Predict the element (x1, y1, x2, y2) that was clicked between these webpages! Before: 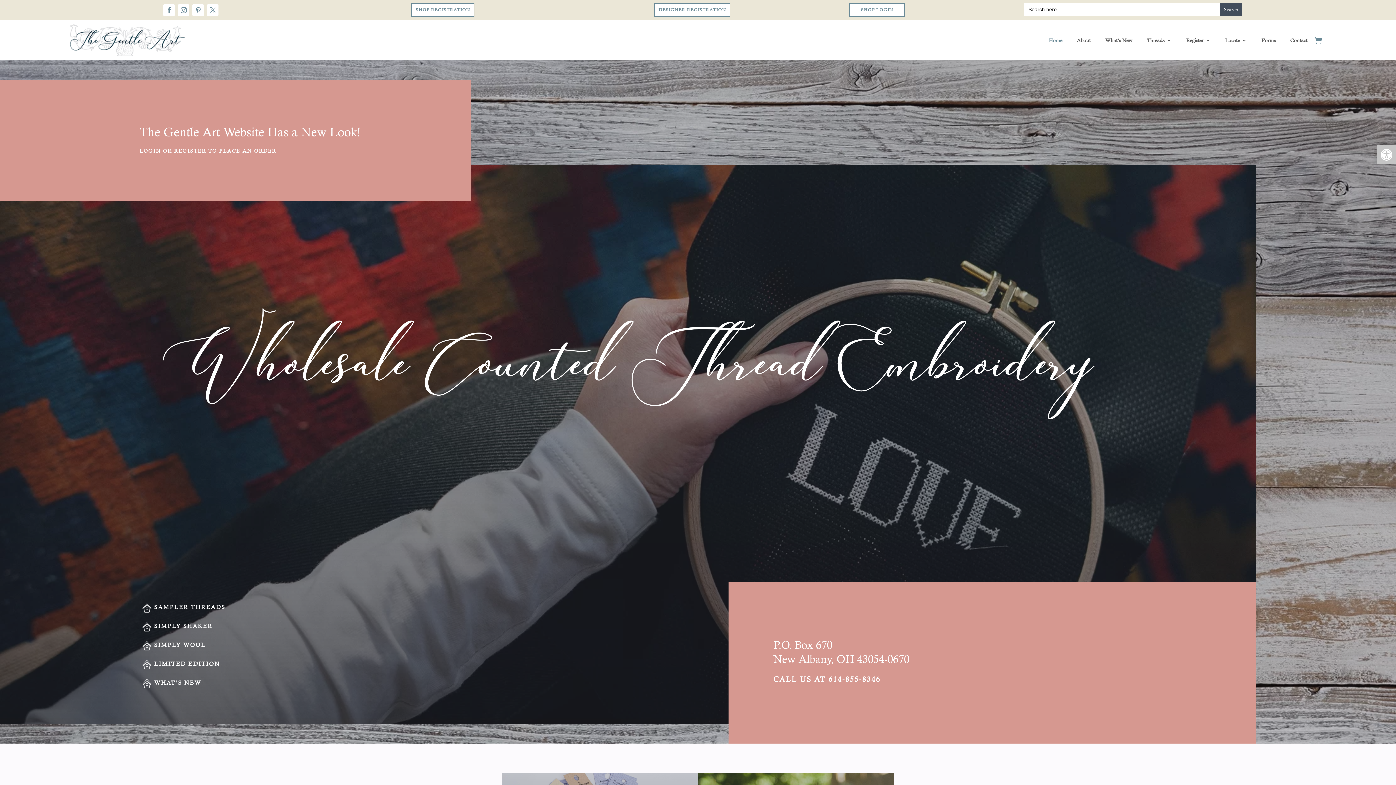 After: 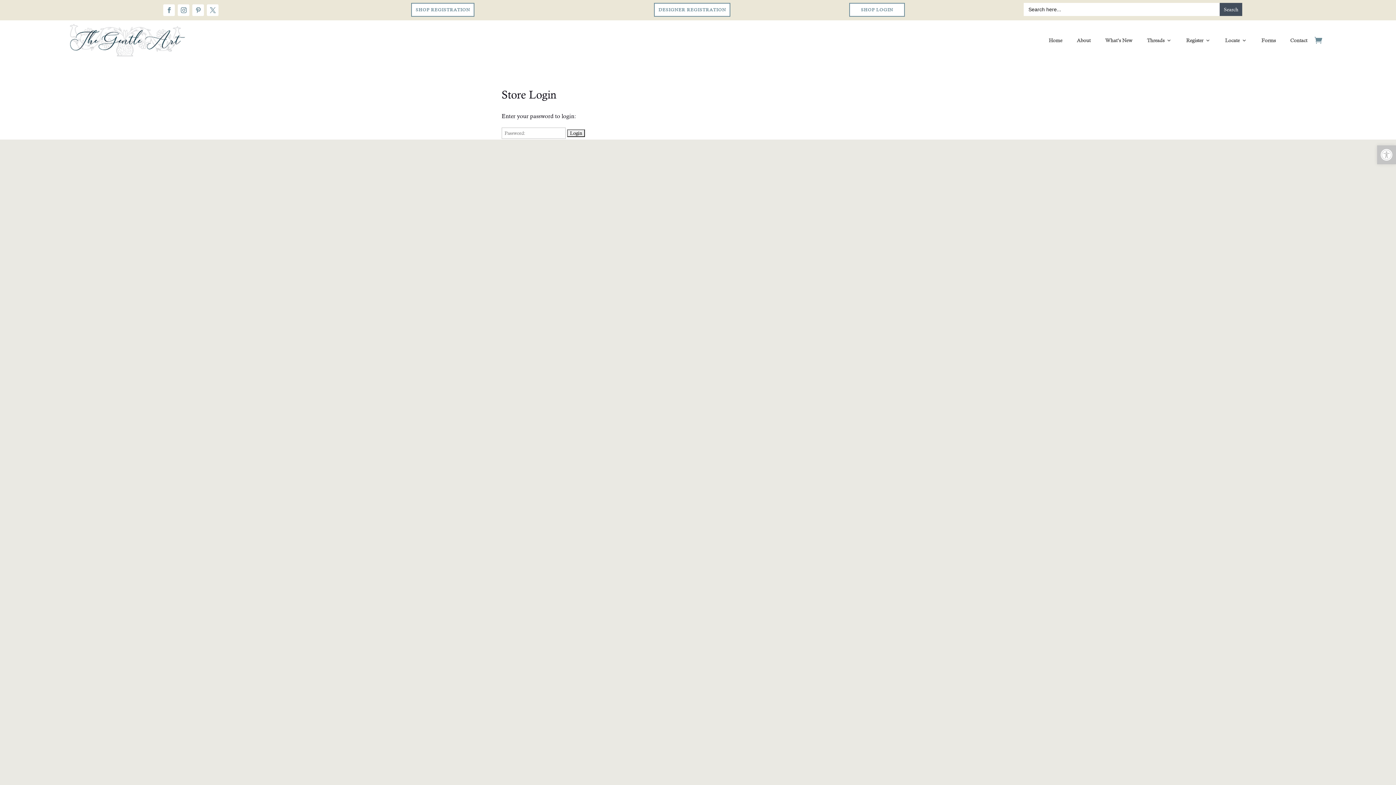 Action: bbox: (1314, 24, 1322, 56)